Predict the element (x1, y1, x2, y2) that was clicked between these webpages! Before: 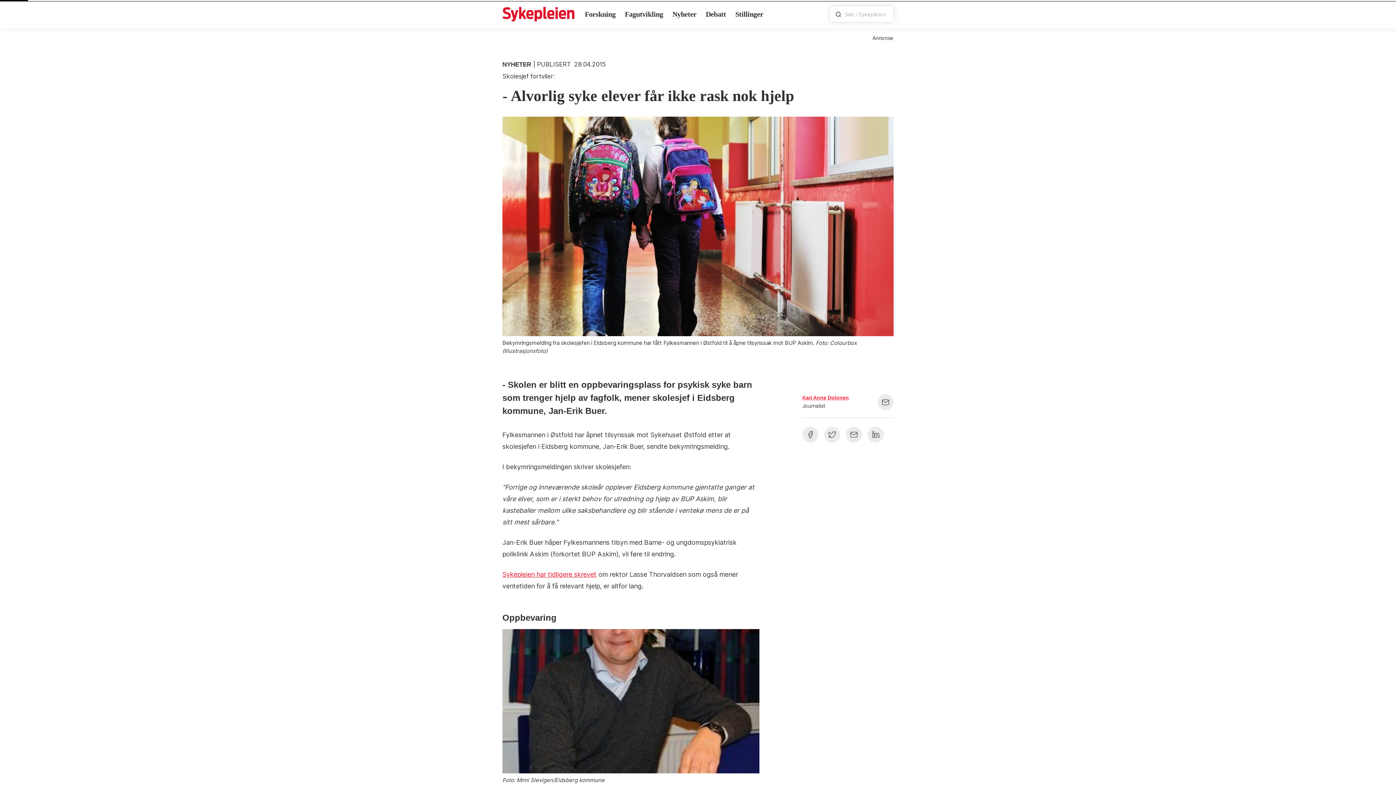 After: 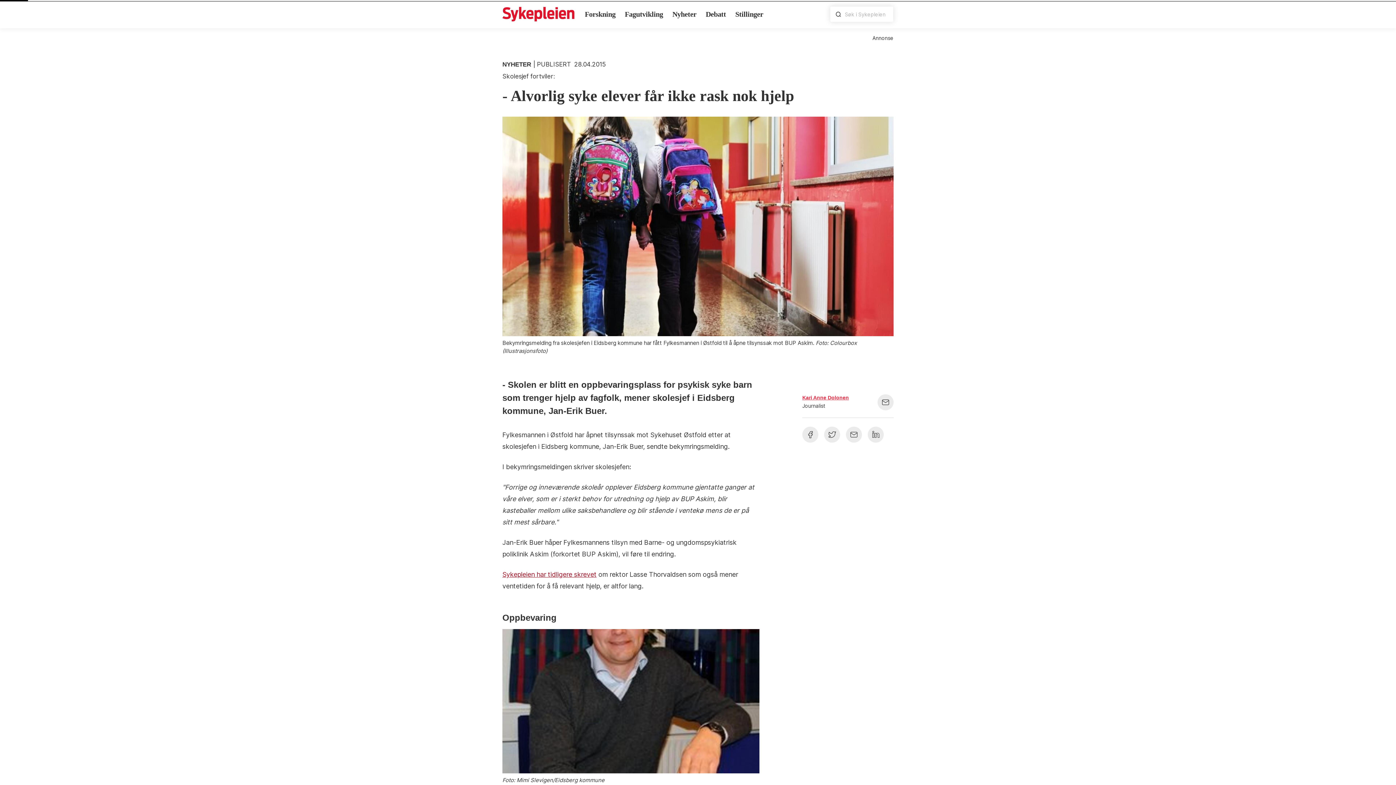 Action: bbox: (502, 570, 596, 578) label: Sykepleien har tidligere skrevet